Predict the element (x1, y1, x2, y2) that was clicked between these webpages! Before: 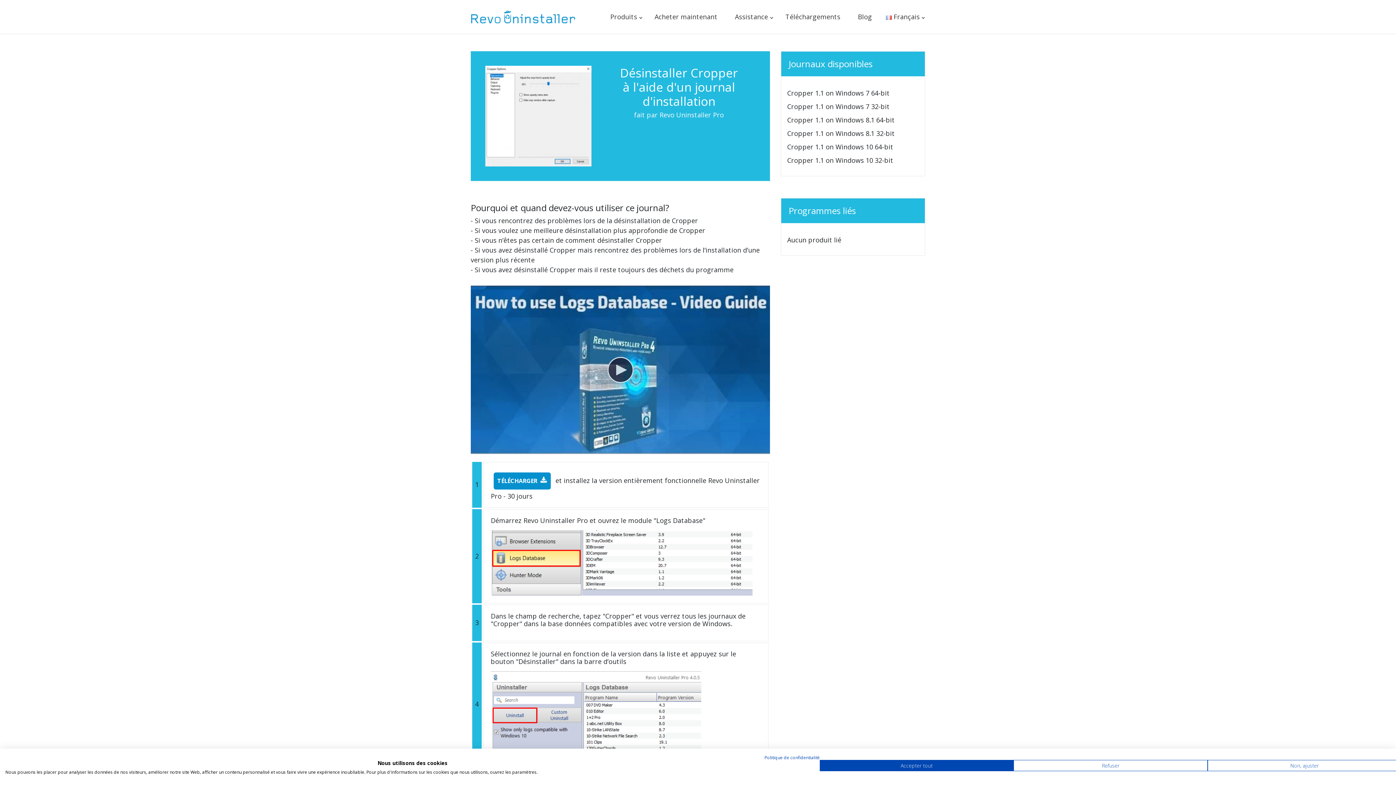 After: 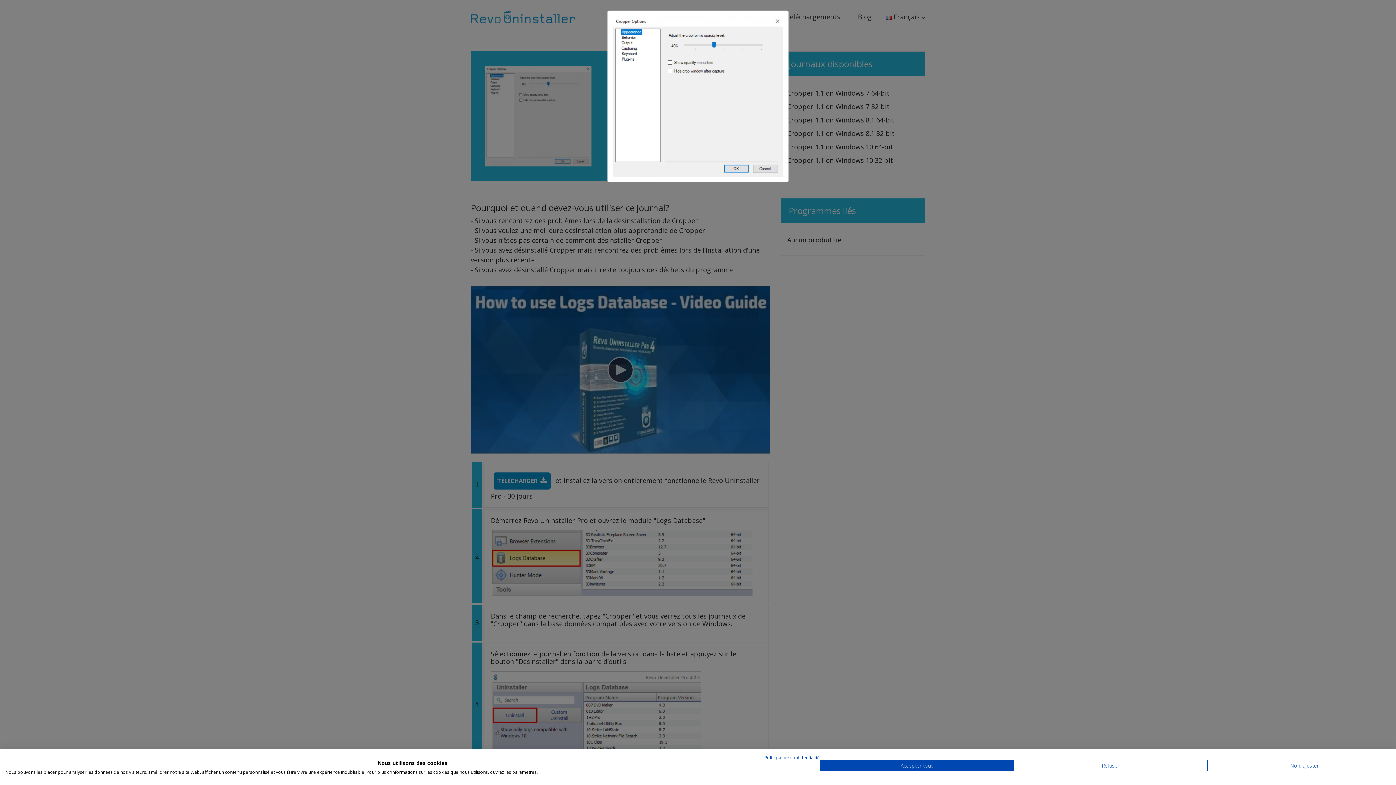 Action: bbox: (485, 111, 591, 119)